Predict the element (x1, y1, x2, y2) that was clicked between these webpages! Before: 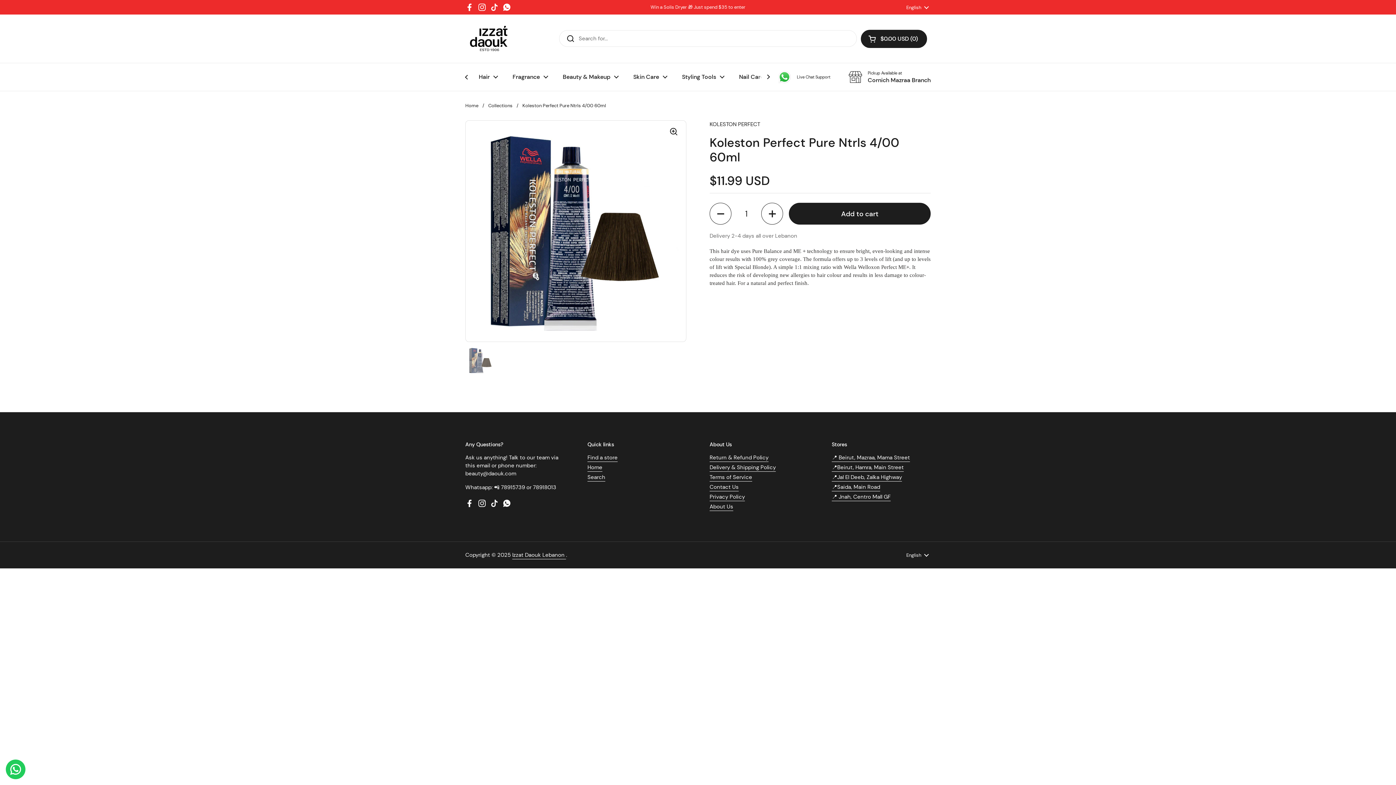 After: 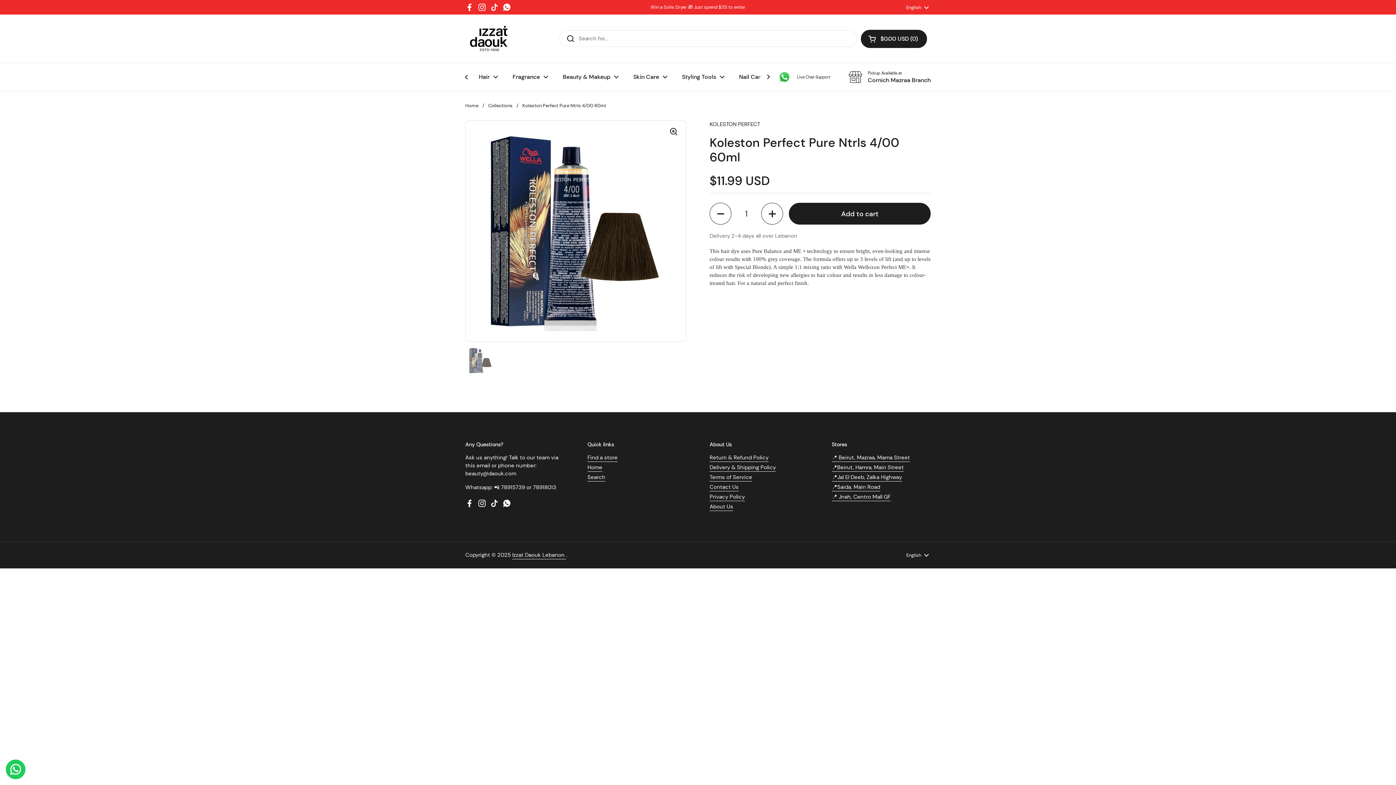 Action: label: WhatsApp bbox: (502, 2, 511, 11)